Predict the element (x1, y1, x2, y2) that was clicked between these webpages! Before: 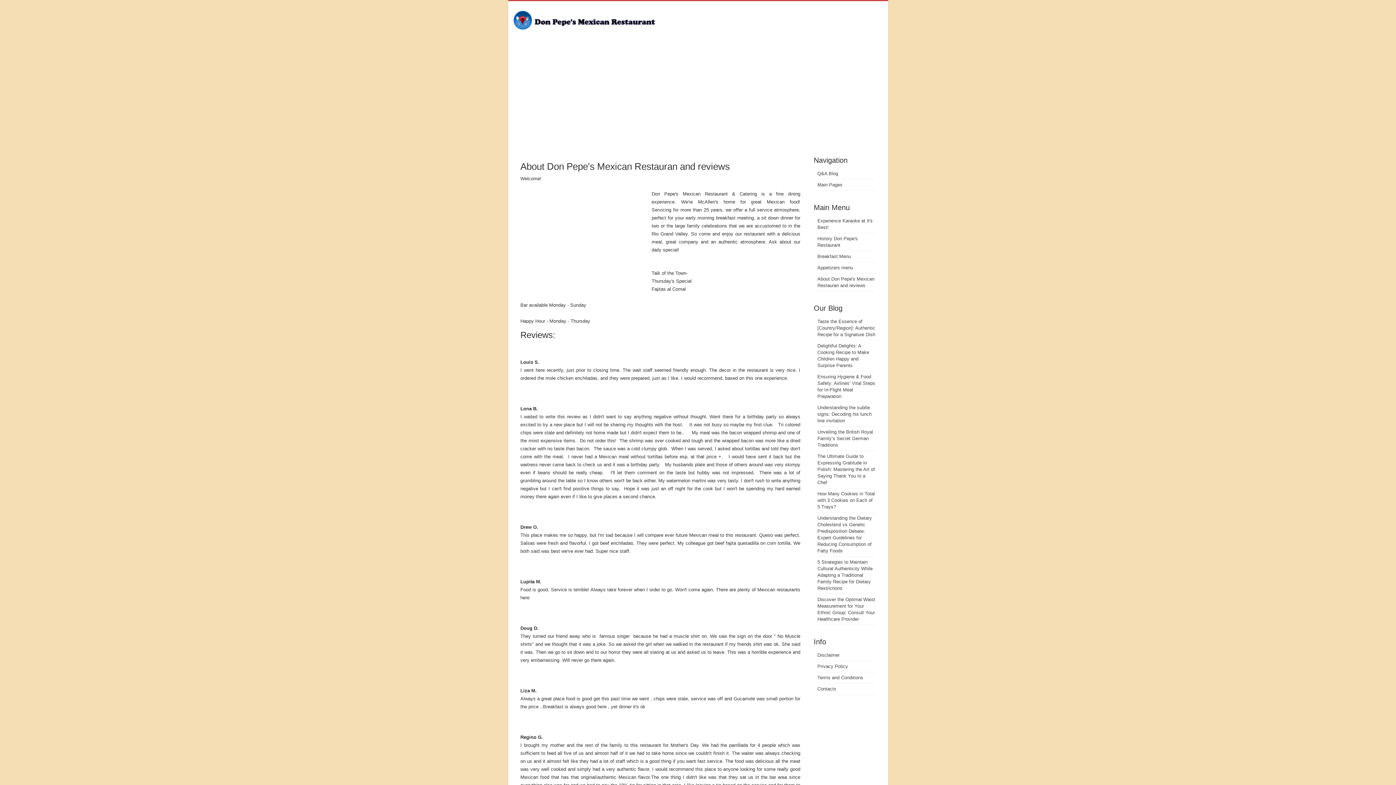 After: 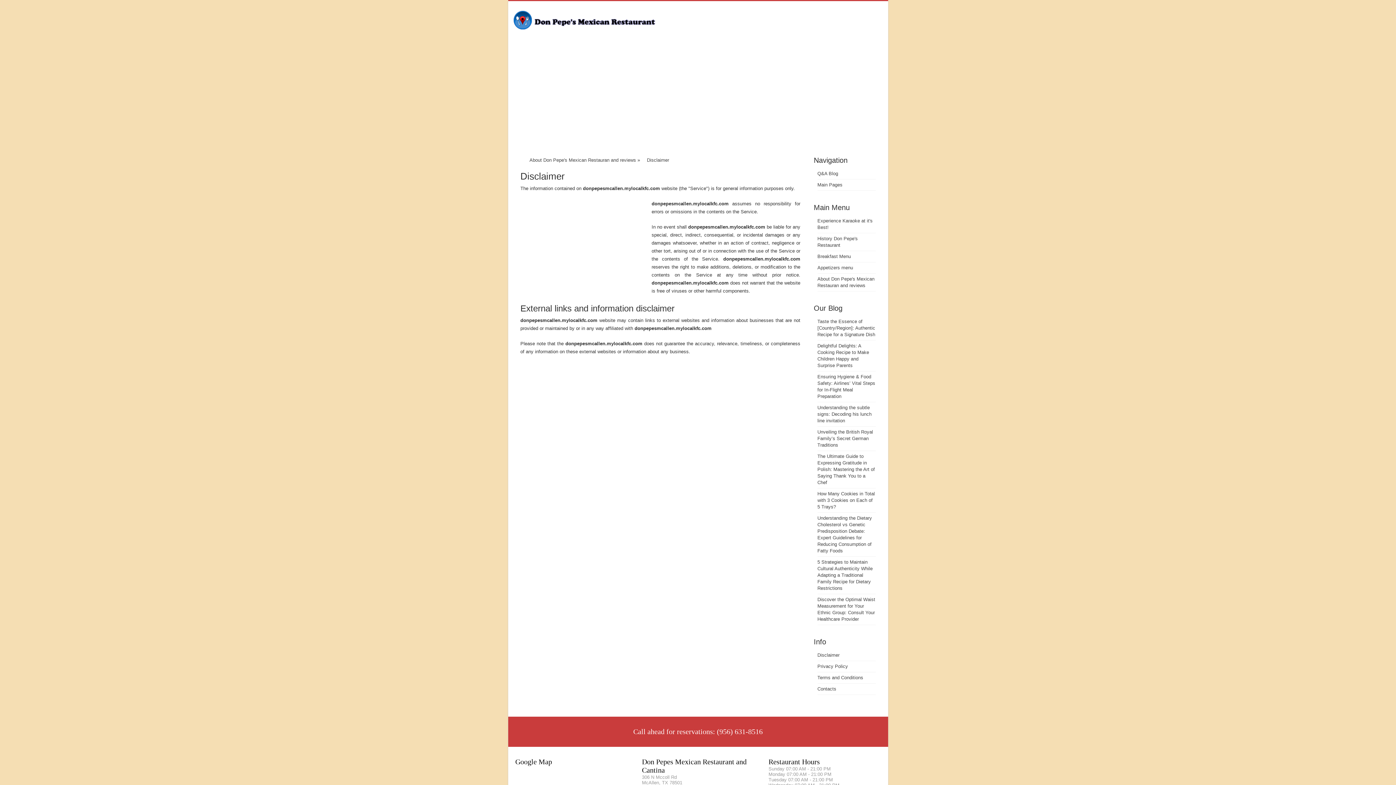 Action: bbox: (817, 652, 839, 658) label: Disclaimer